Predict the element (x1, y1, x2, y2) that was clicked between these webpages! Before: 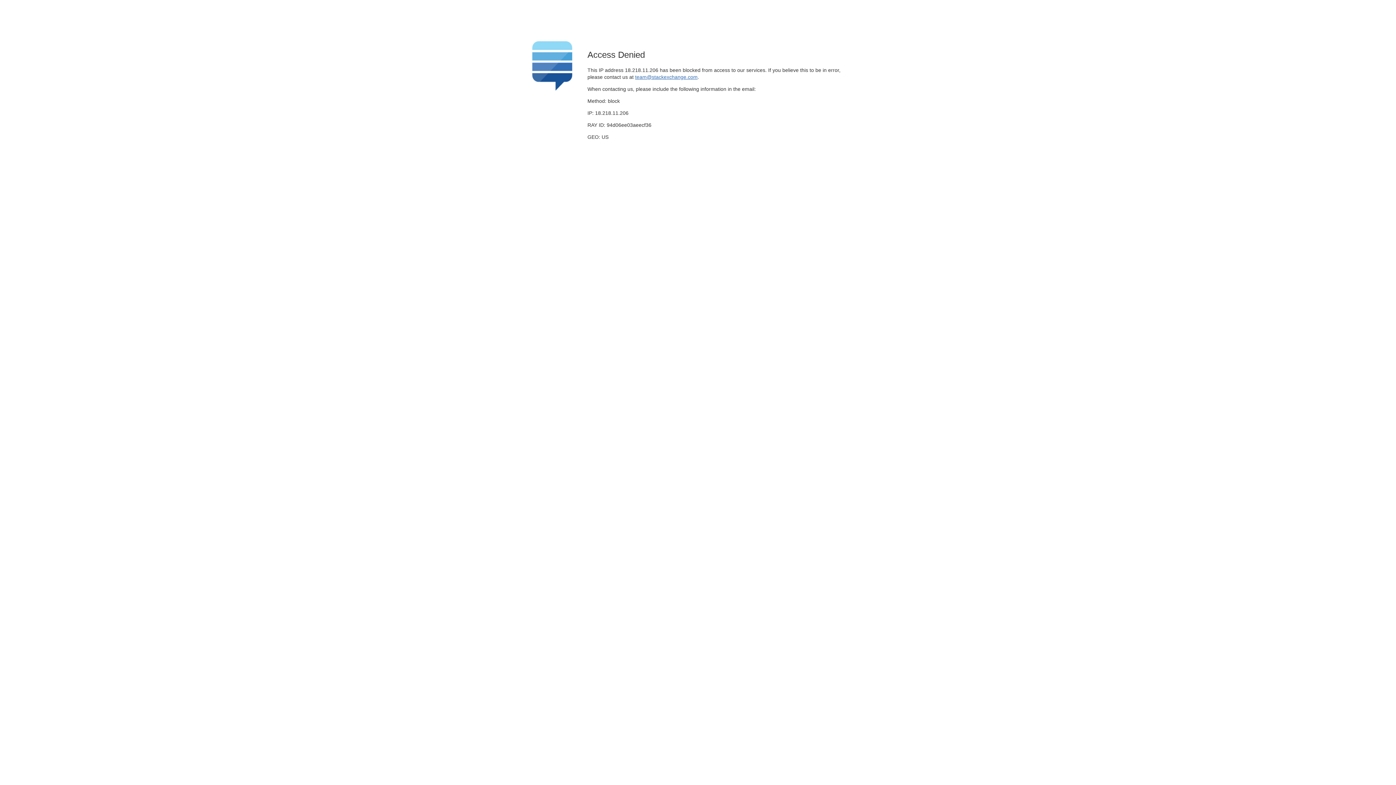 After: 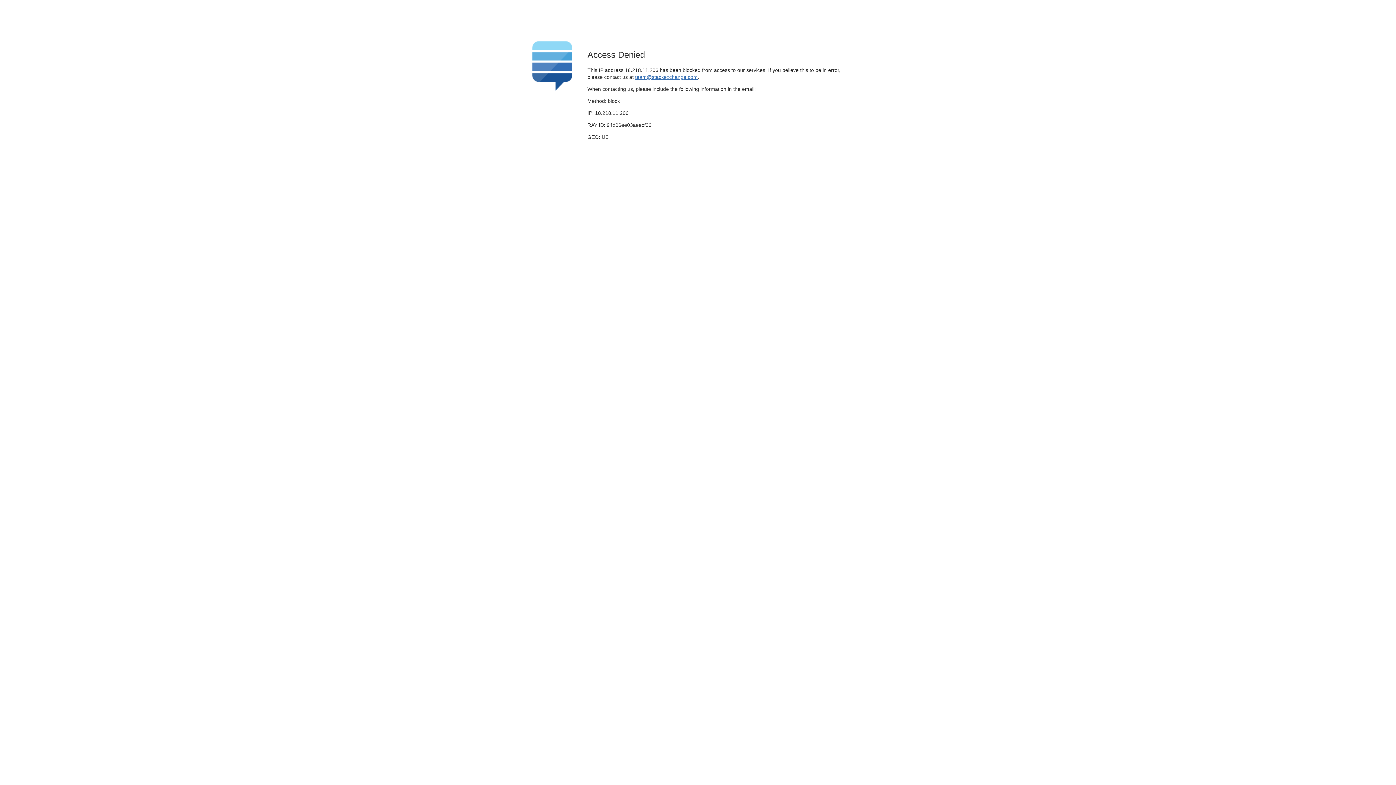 Action: bbox: (635, 74, 697, 79) label: team@stackexchange.com